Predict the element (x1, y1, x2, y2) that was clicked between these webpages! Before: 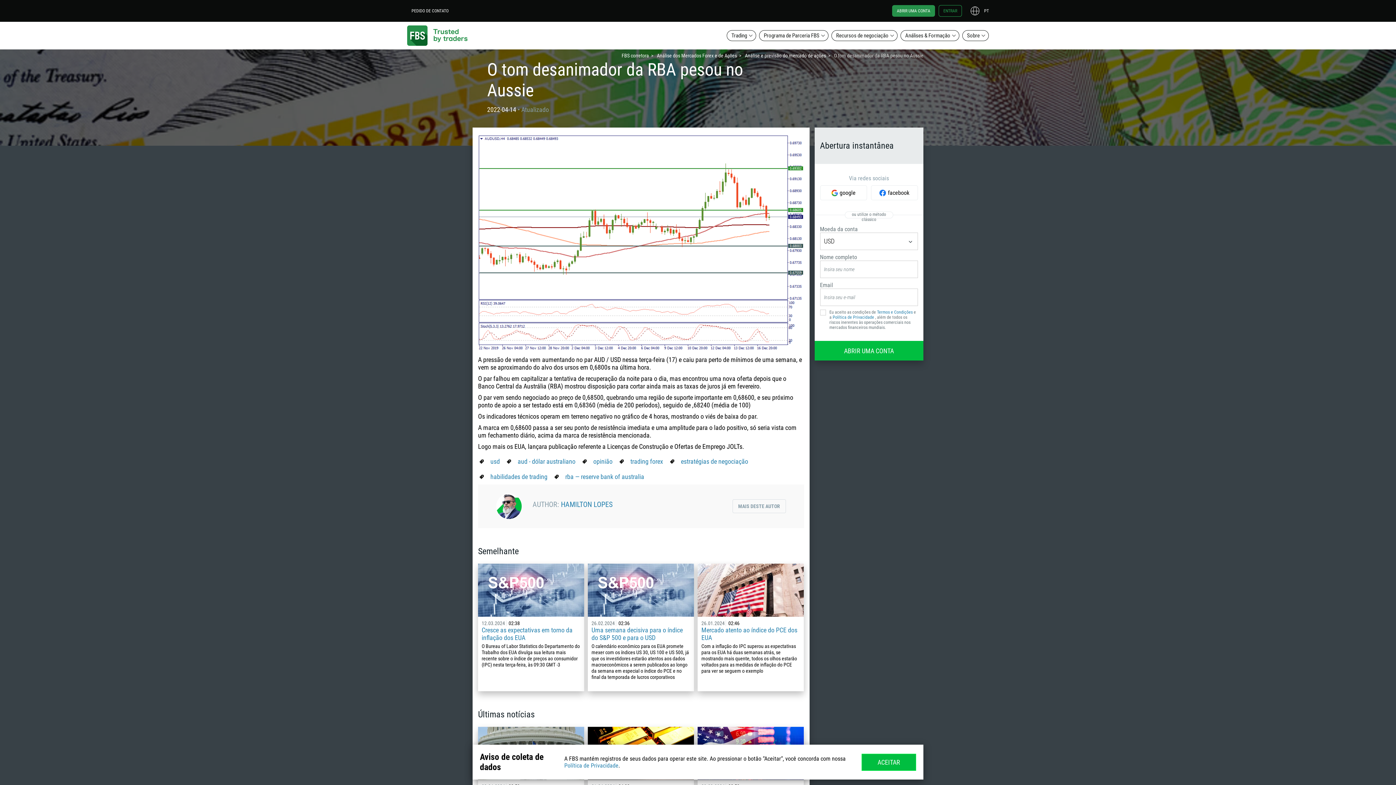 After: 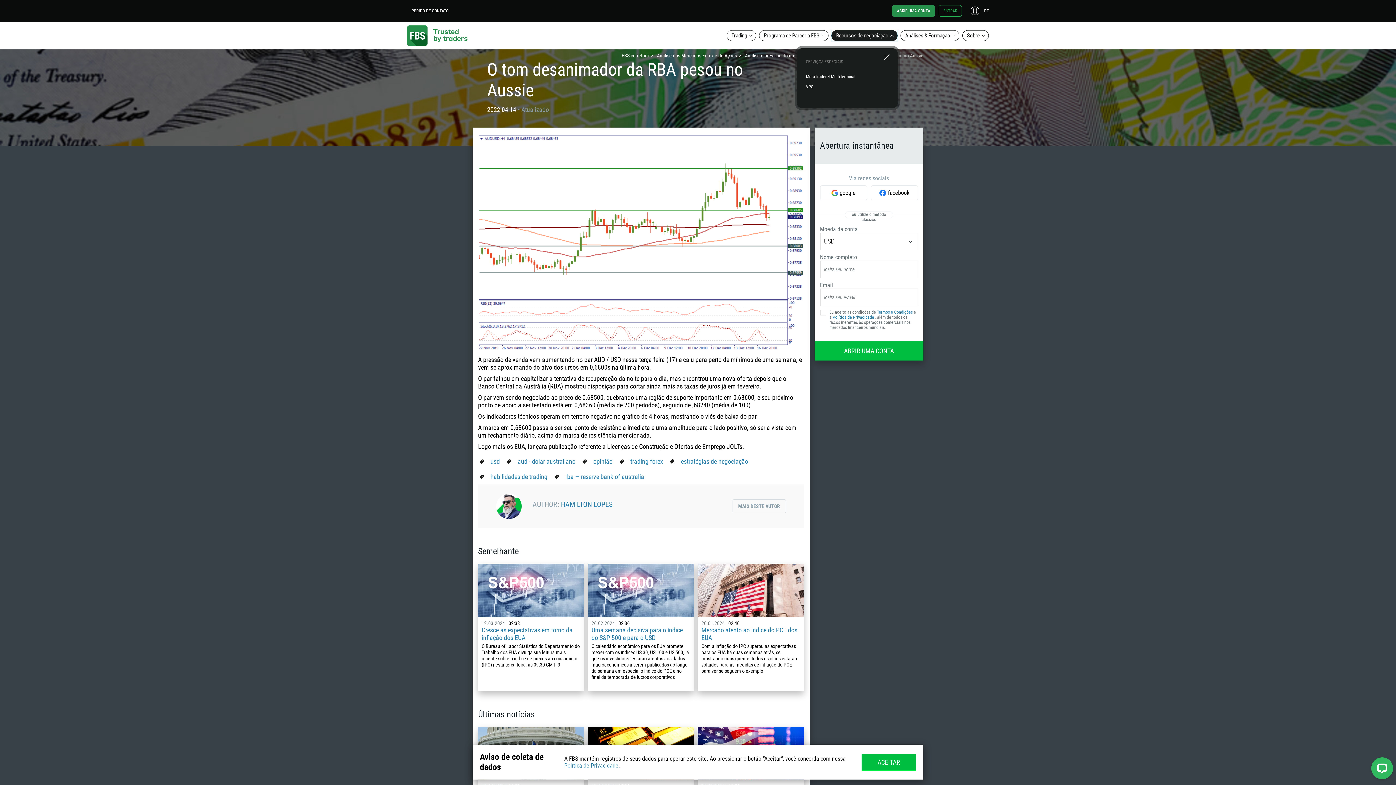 Action: bbox: (831, 30, 897, 41) label: Recursos de negociação